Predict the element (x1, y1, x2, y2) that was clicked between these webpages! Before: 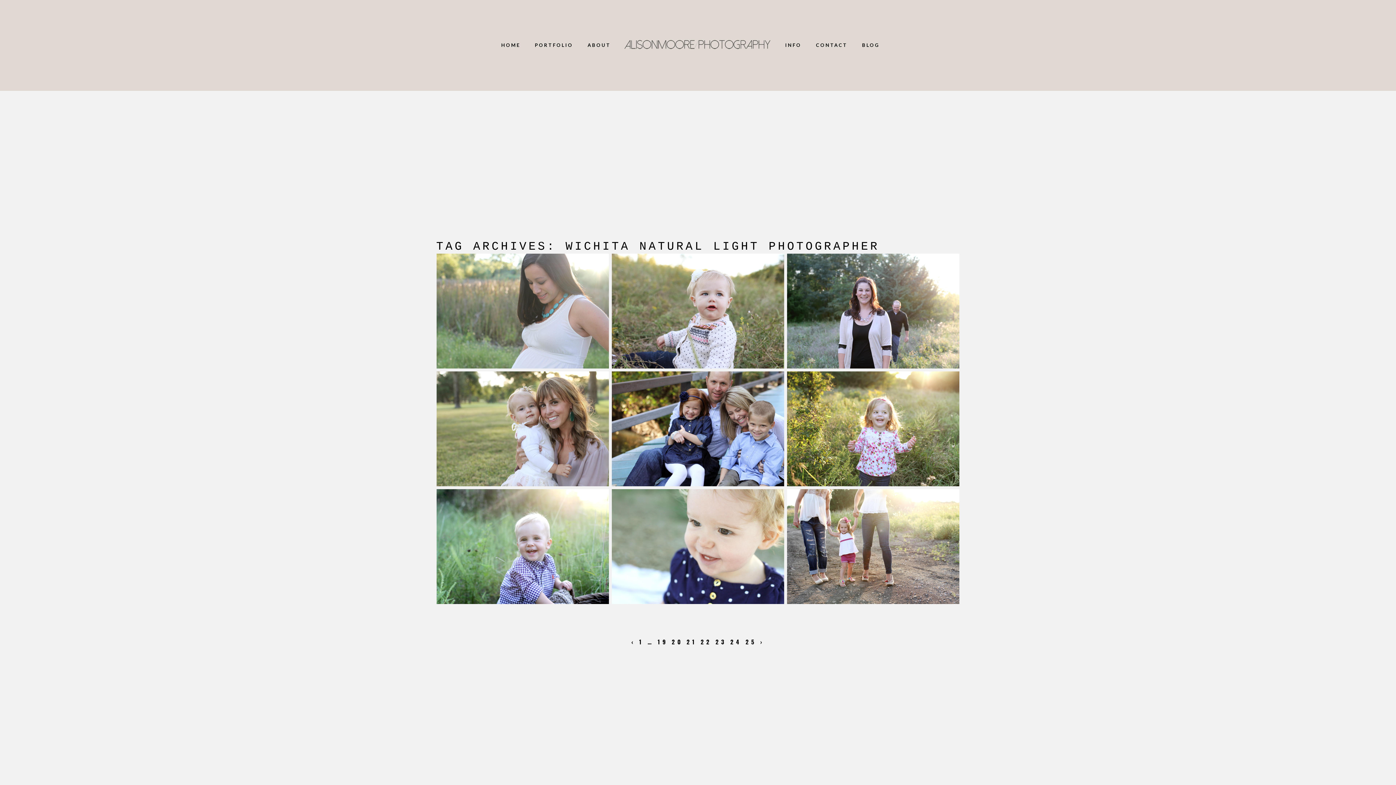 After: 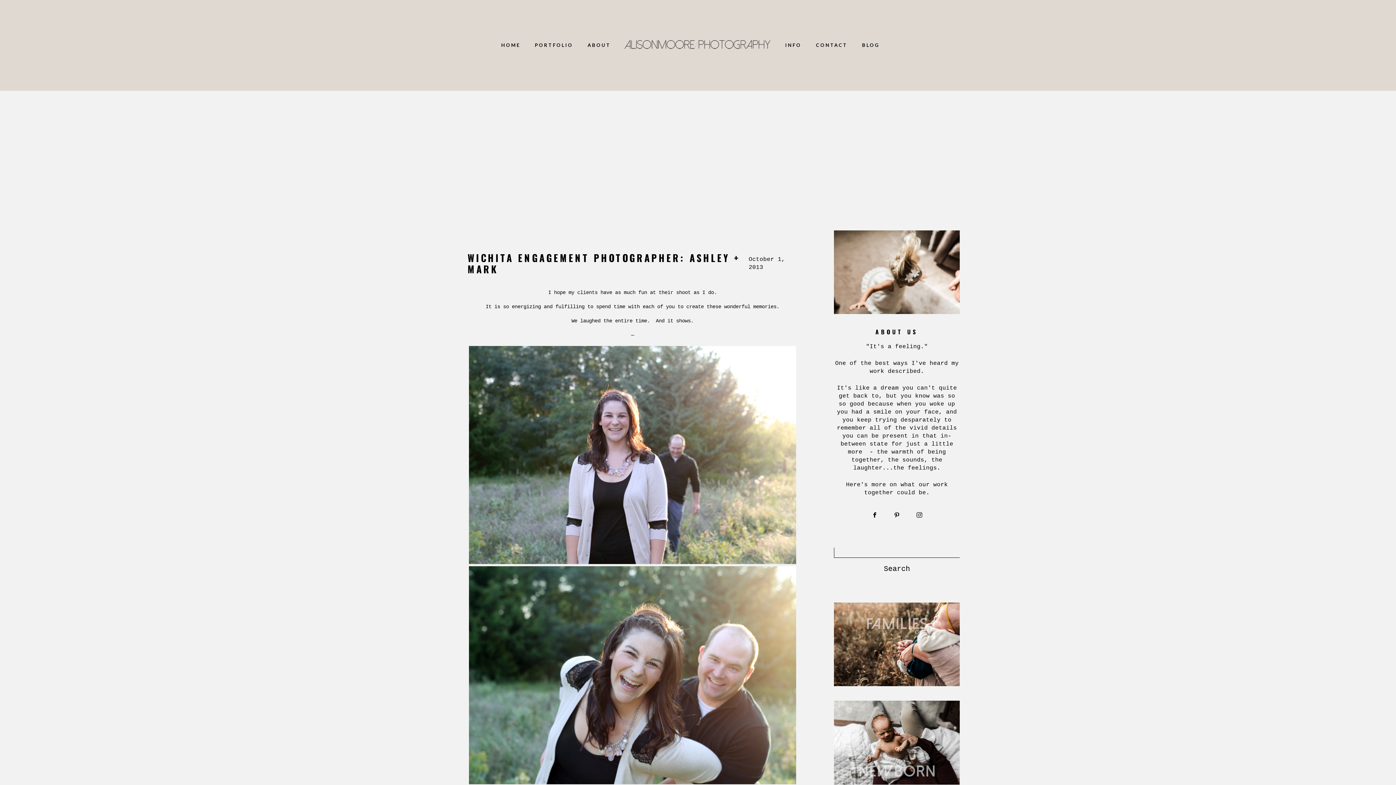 Action: label: Read More... bbox: (850, 332, 894, 338)